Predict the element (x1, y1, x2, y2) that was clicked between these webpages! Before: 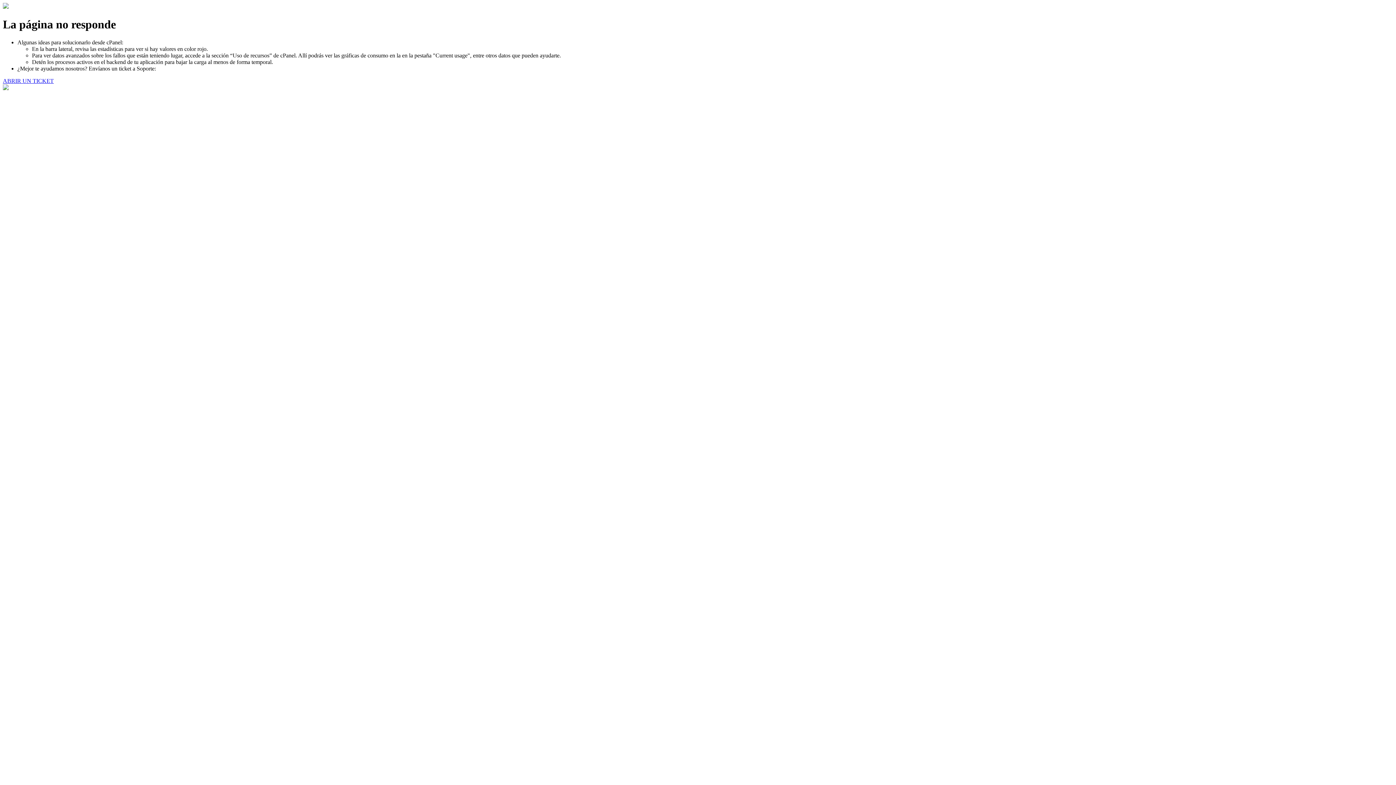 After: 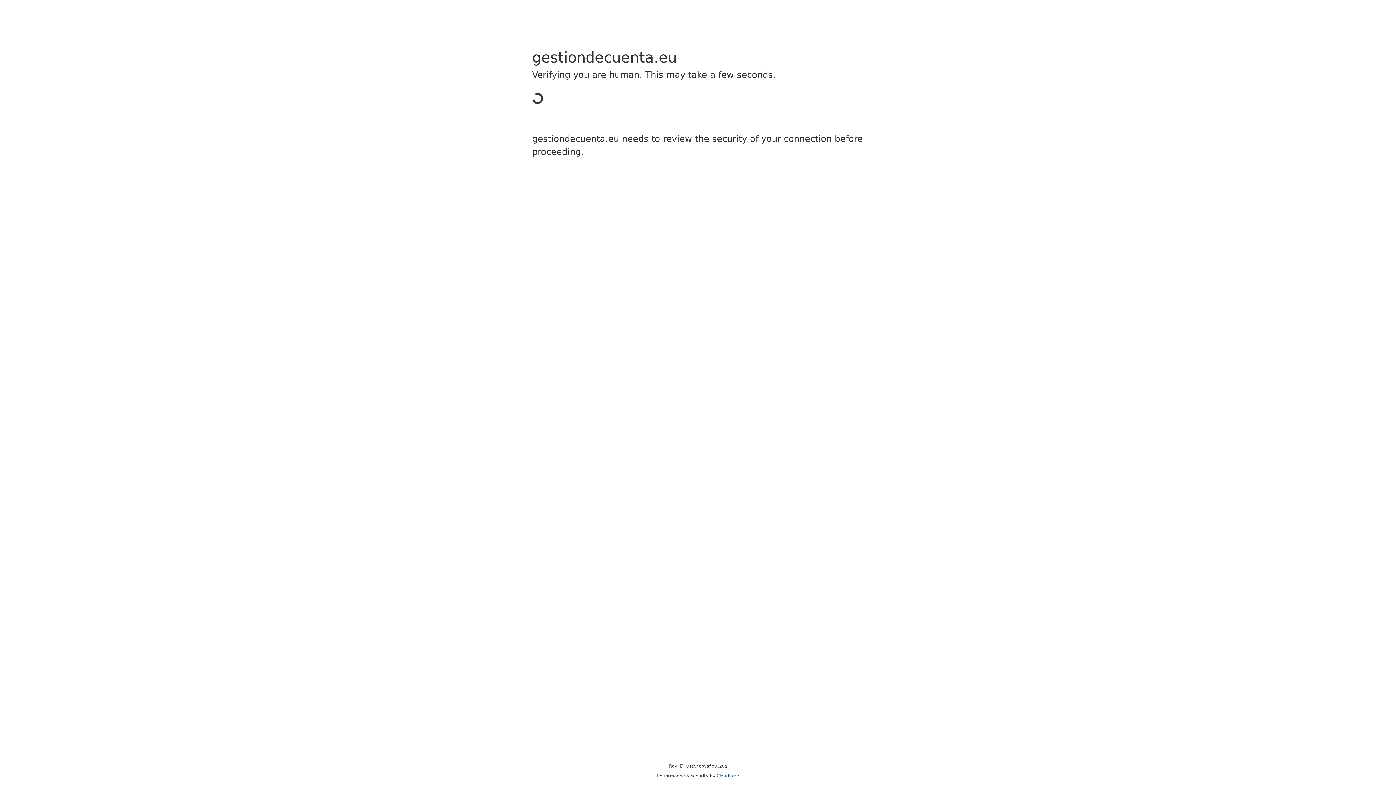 Action: bbox: (2, 77, 53, 83) label: ABRIR UN TICKET